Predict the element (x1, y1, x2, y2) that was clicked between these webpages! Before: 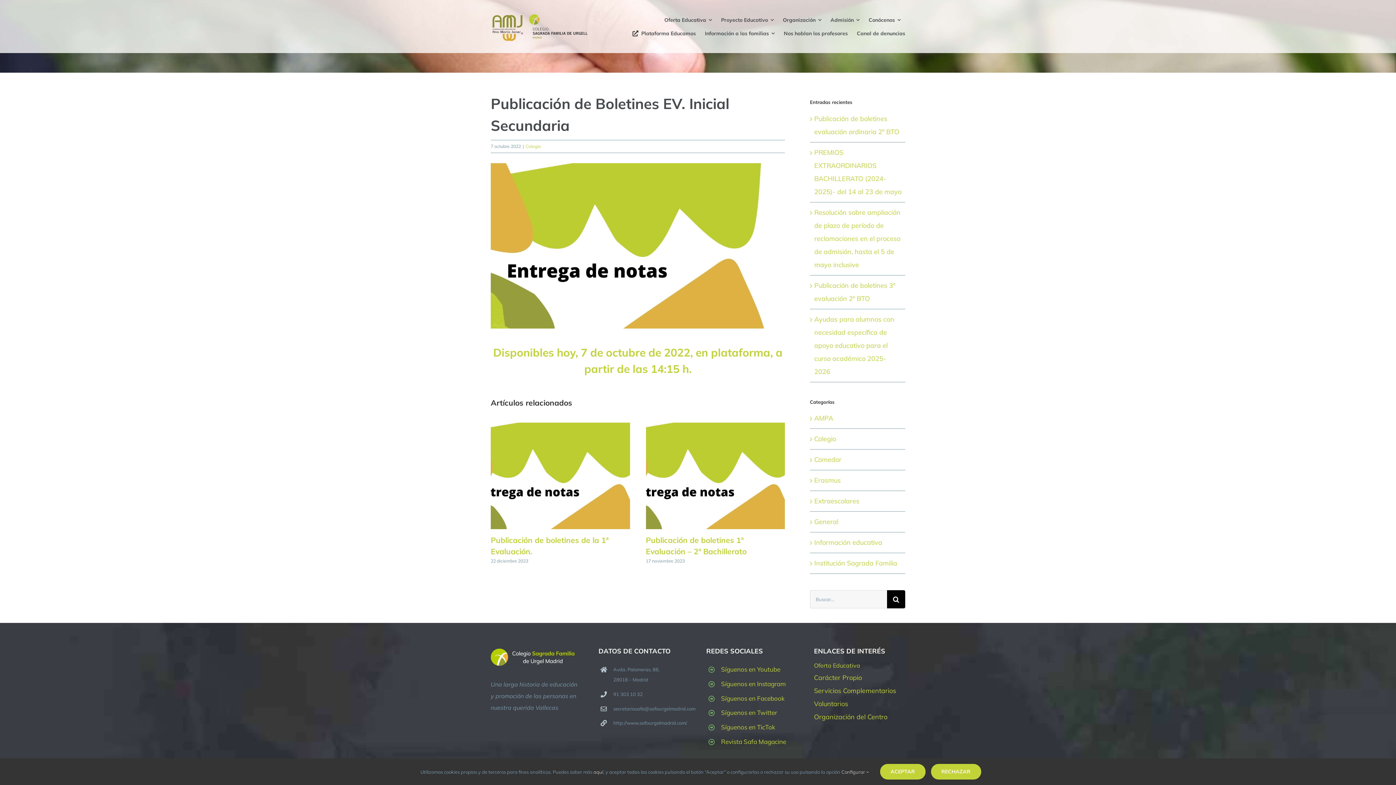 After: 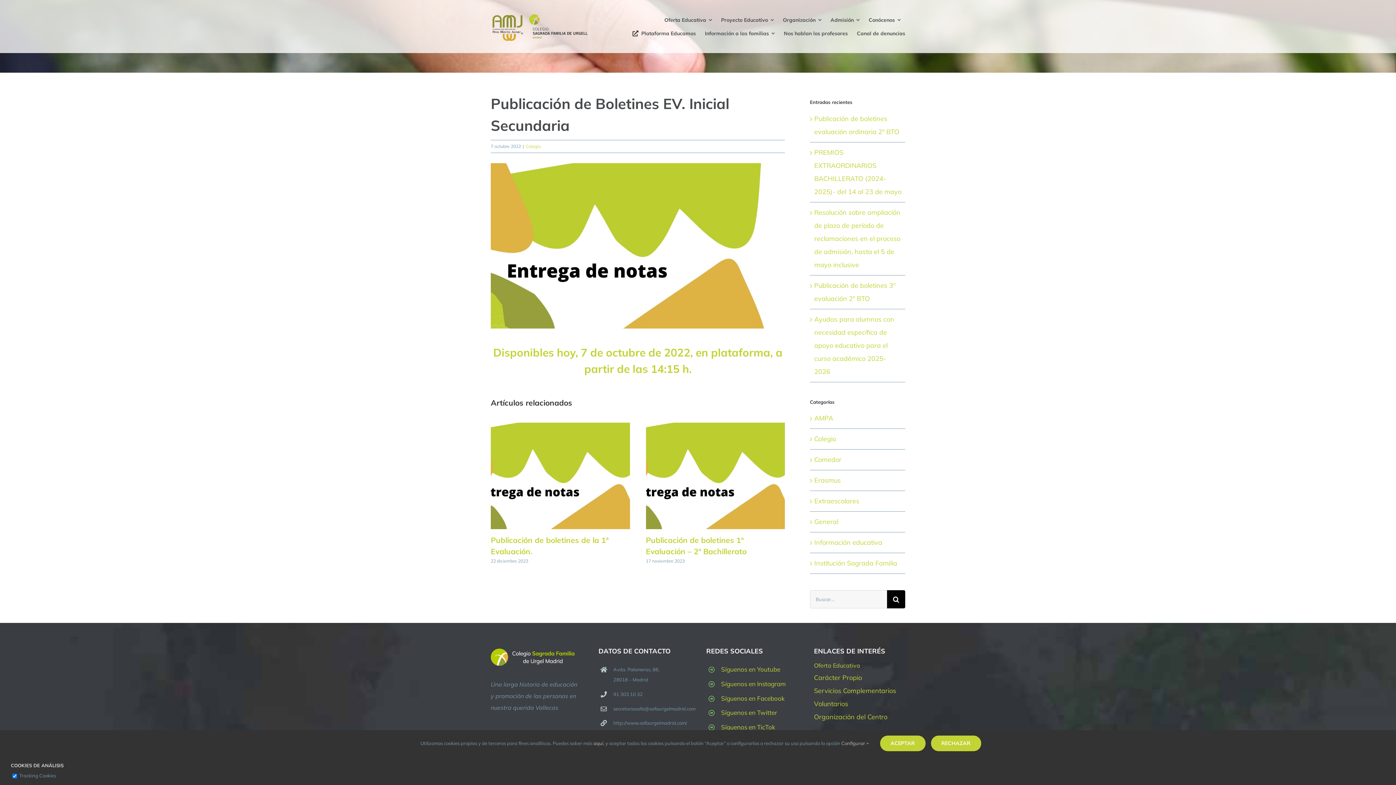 Action: label: Configurar  bbox: (841, 769, 869, 775)